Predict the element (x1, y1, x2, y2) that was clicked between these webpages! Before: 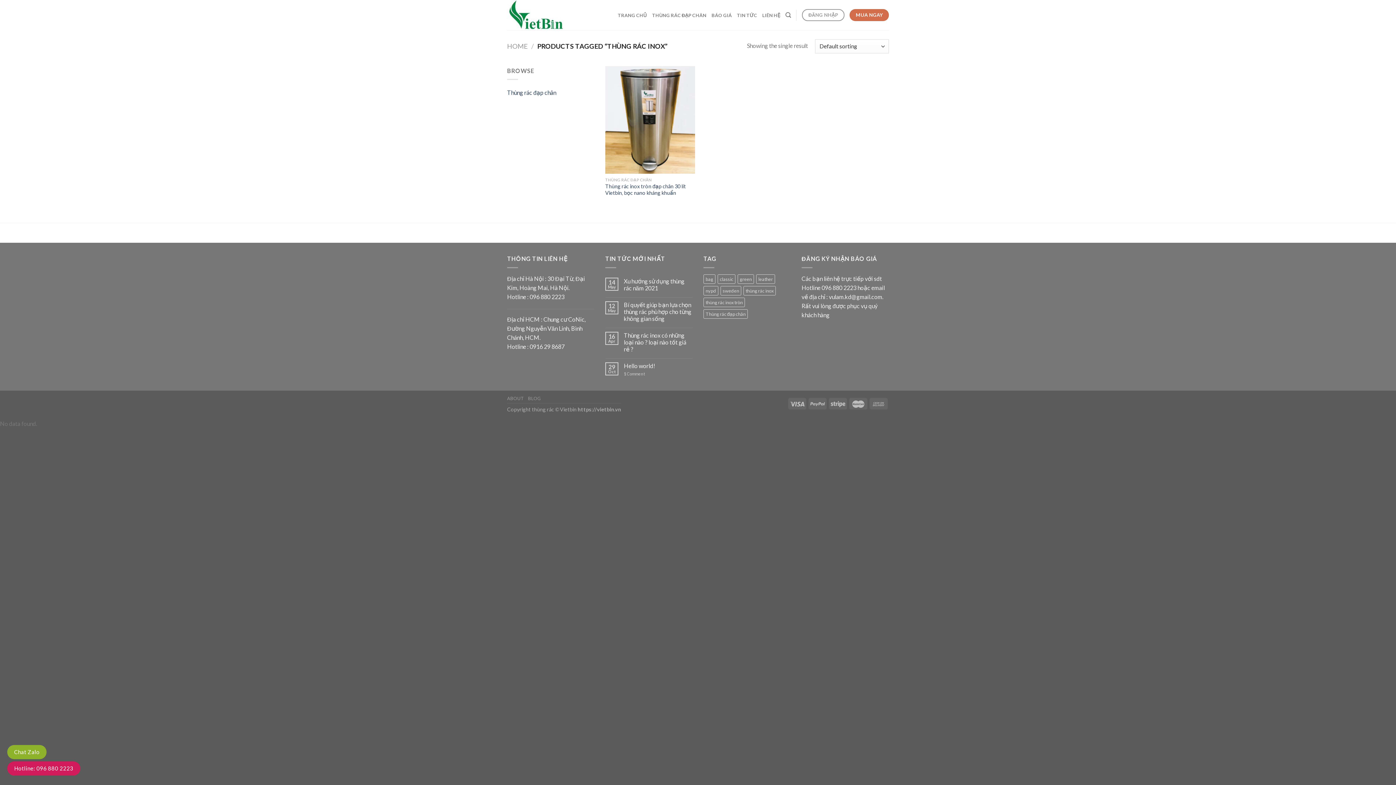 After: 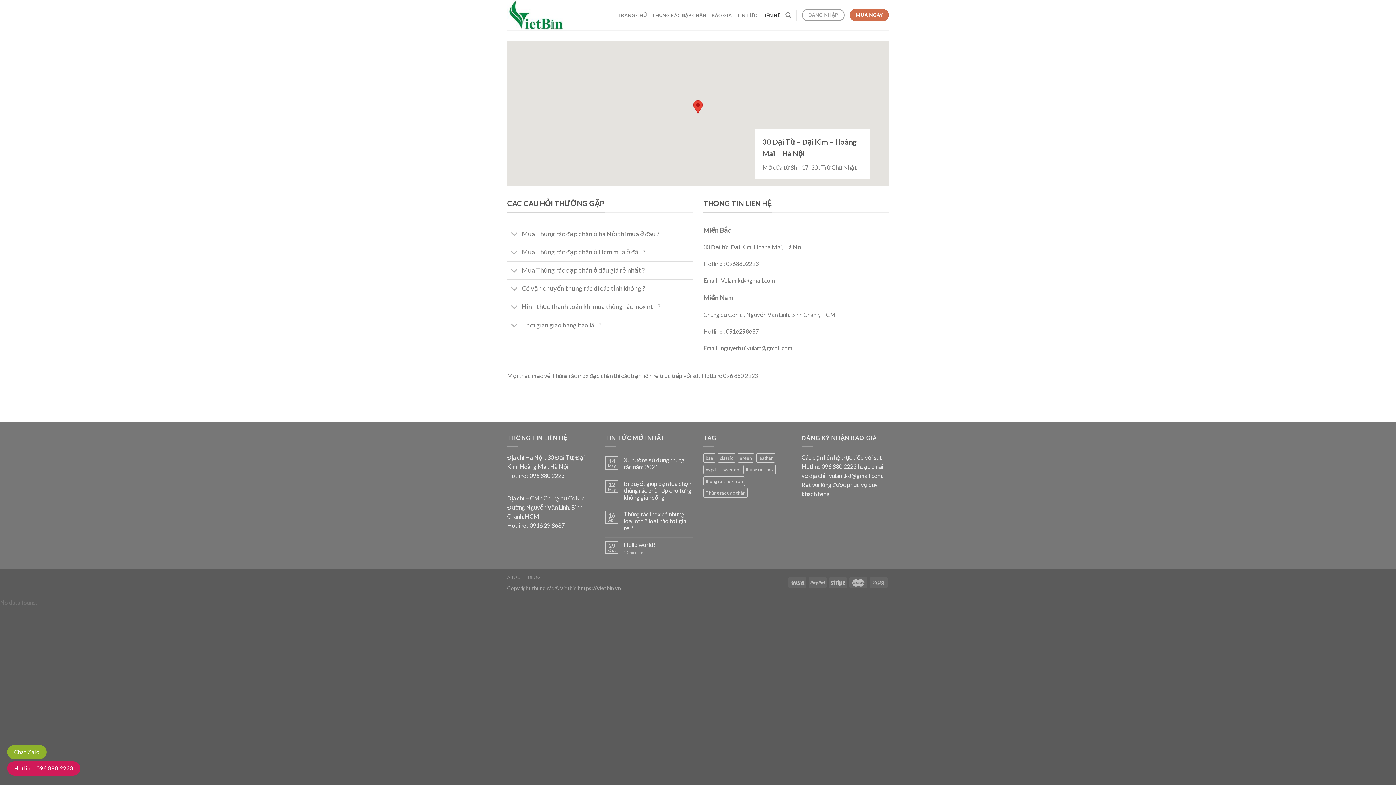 Action: bbox: (762, 7, 780, 22) label: LIÊN HỆ